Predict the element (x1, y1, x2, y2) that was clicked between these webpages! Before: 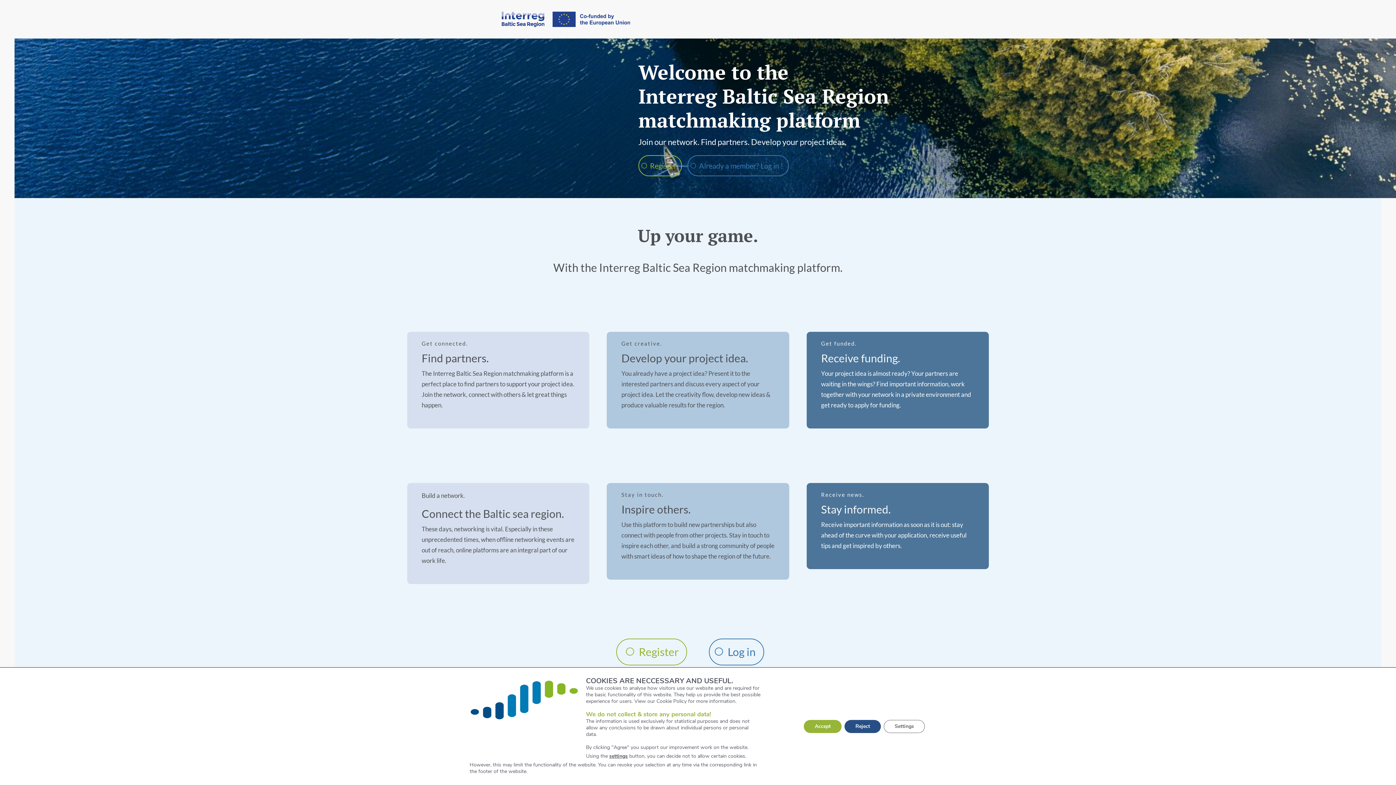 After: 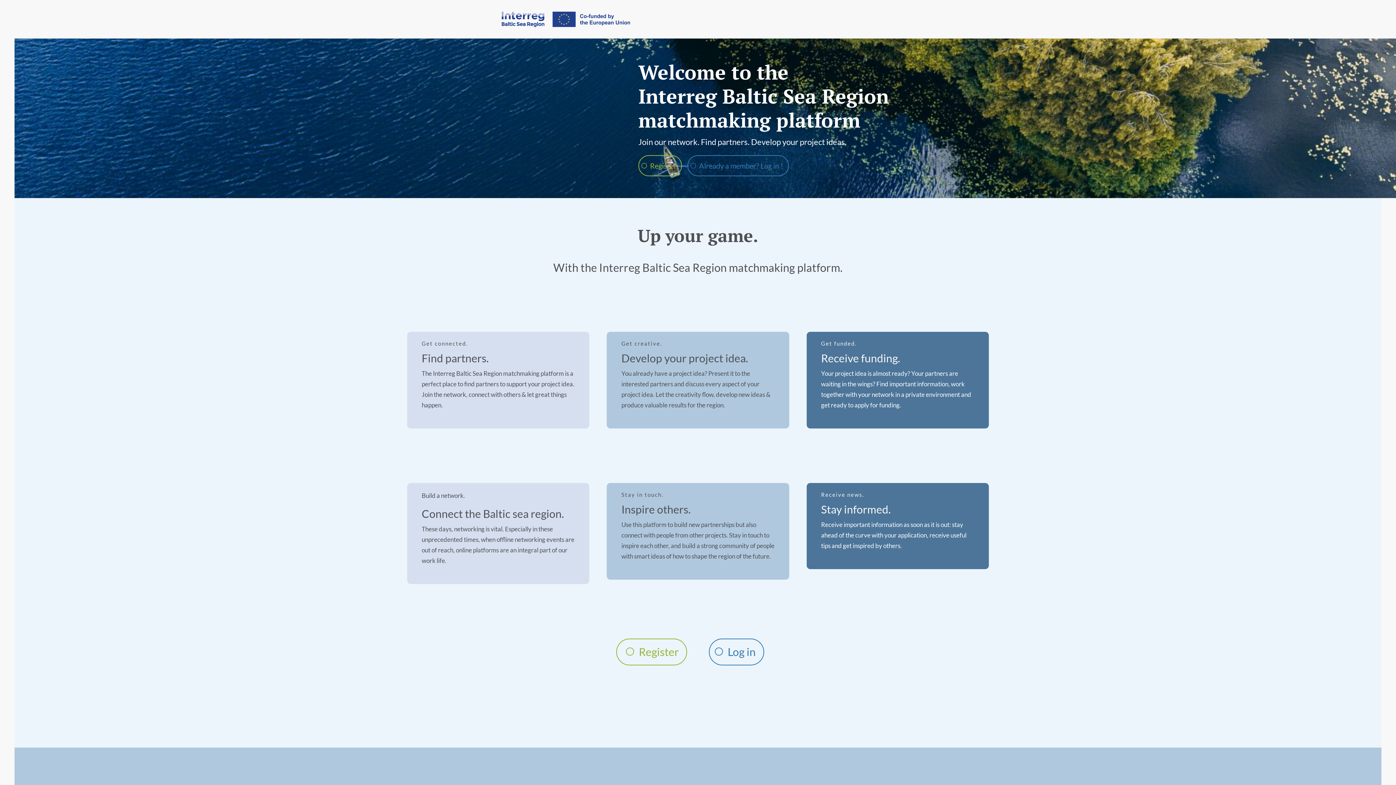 Action: label: Reject bbox: (844, 720, 881, 733)